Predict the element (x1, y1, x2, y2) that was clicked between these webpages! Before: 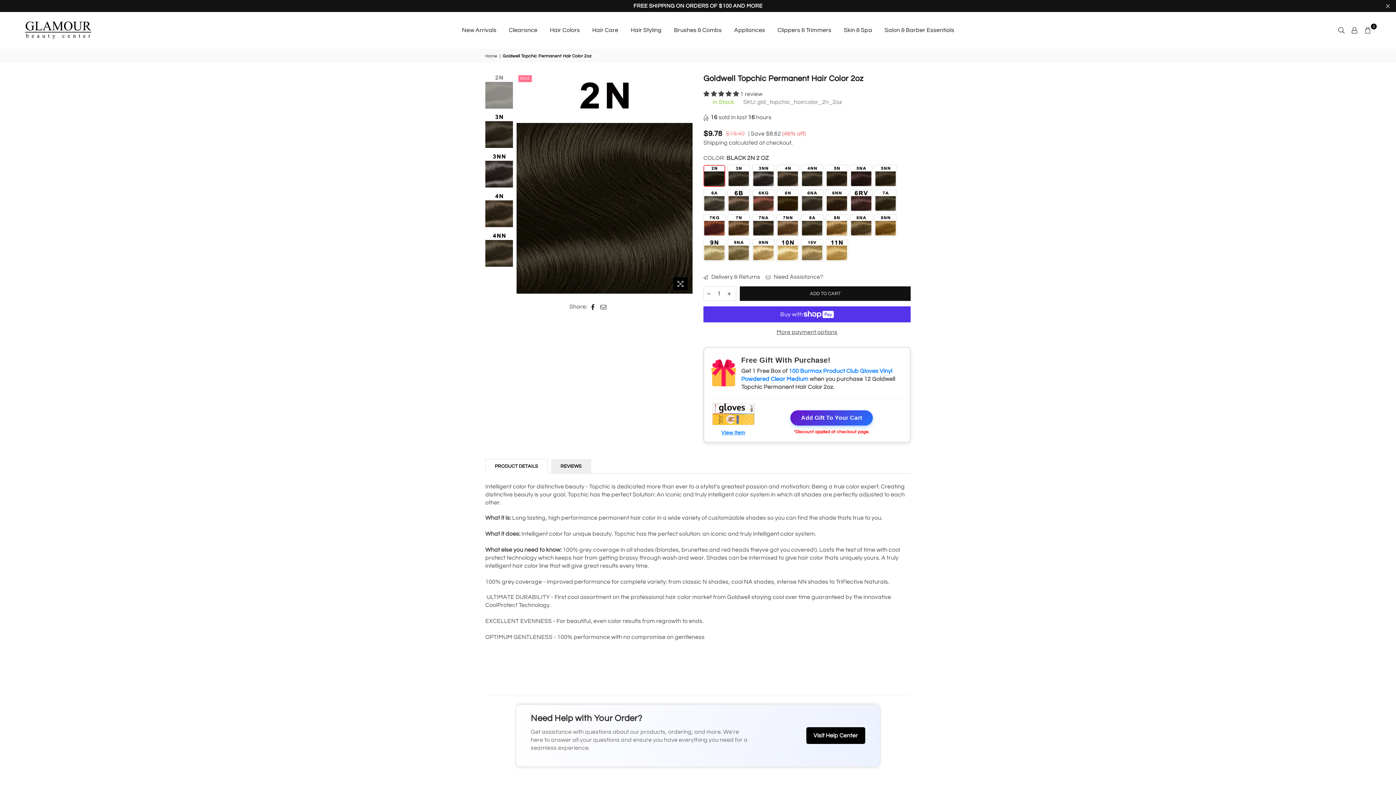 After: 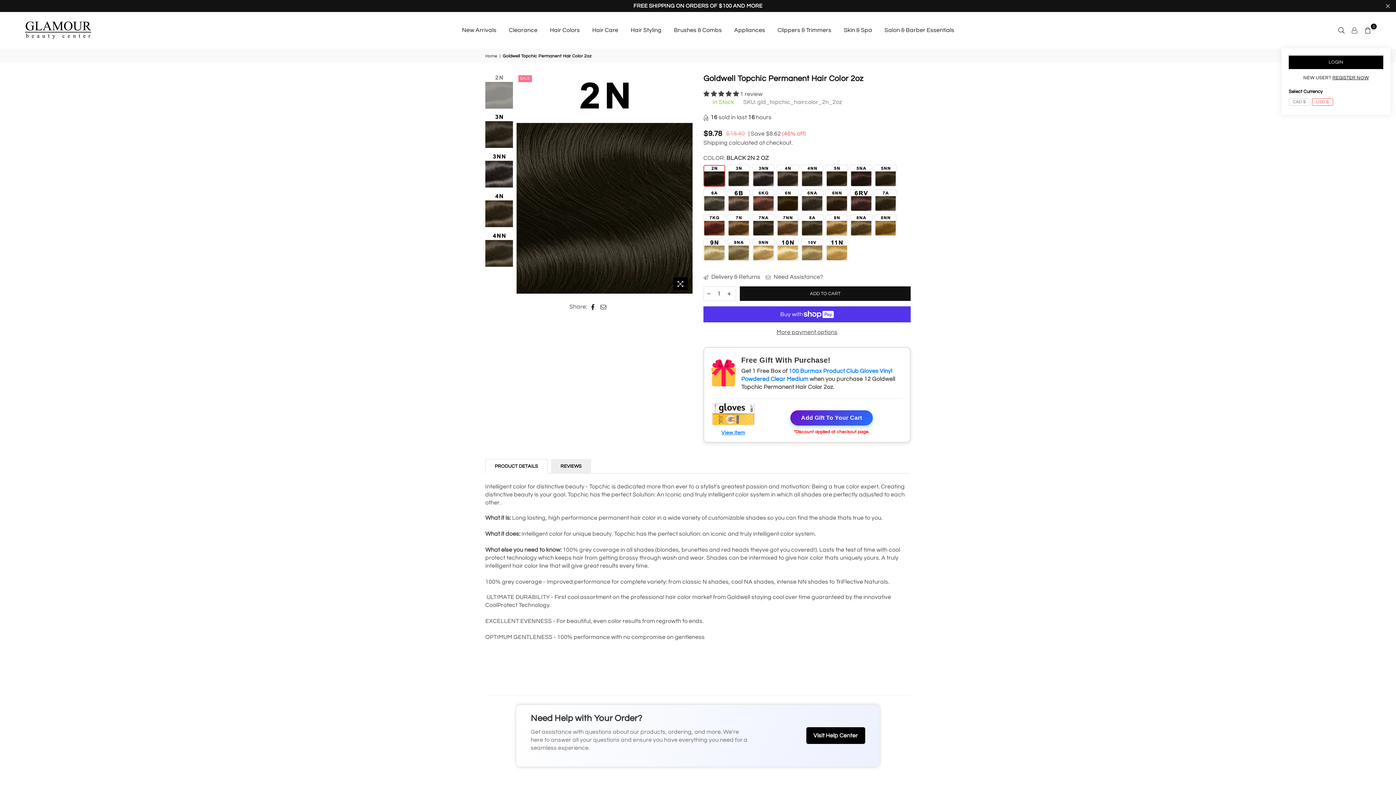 Action: bbox: (1348, 24, 1361, 35)